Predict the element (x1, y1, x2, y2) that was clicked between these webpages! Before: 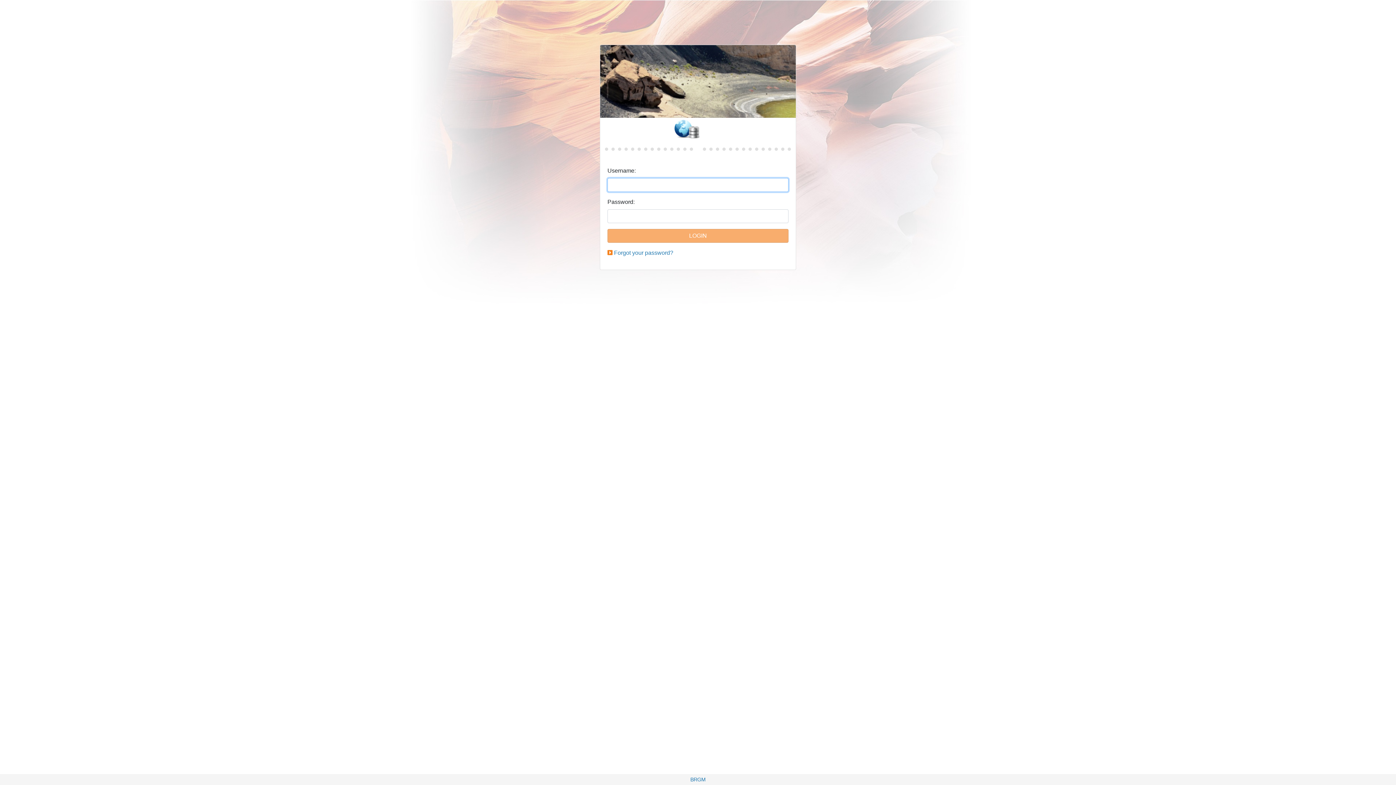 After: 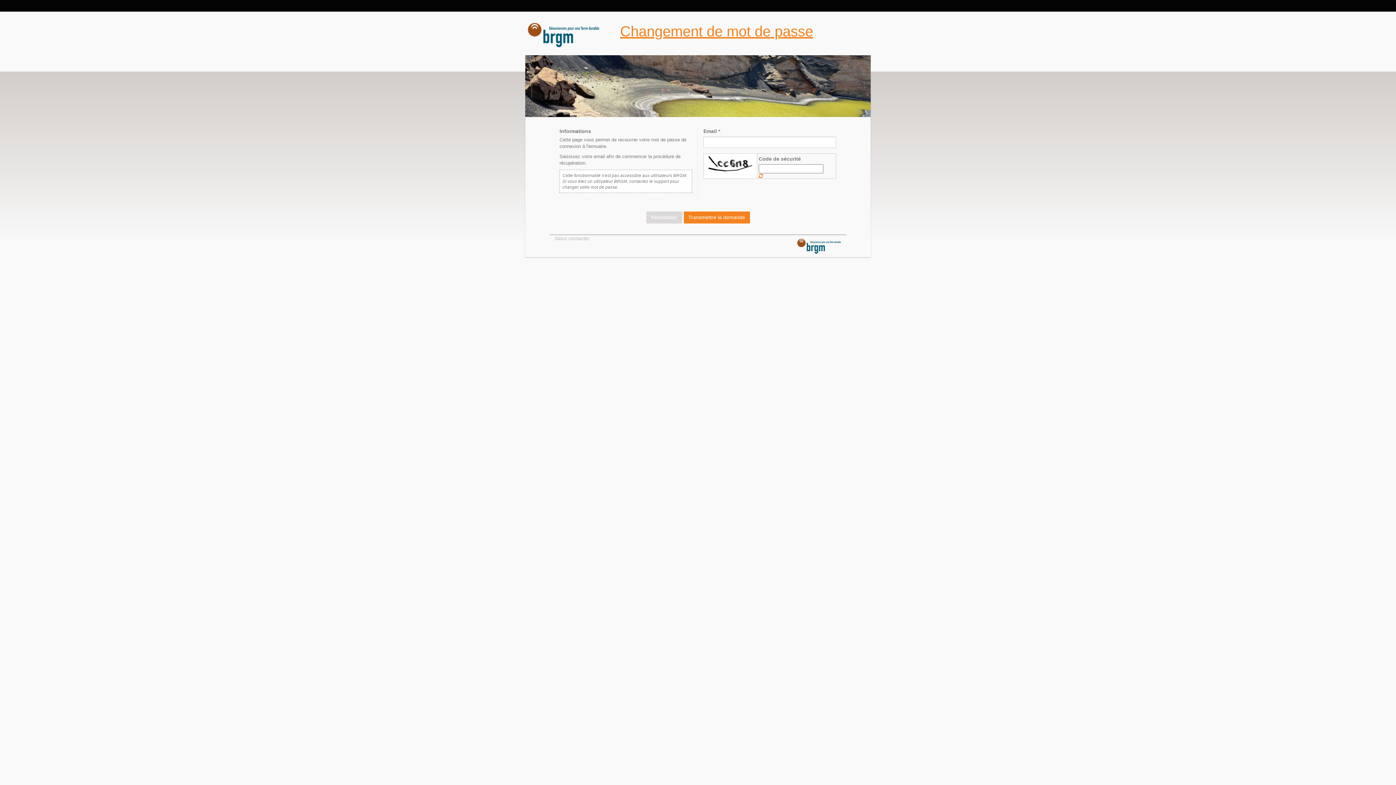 Action: bbox: (614, 249, 673, 256) label: Forgot your password?